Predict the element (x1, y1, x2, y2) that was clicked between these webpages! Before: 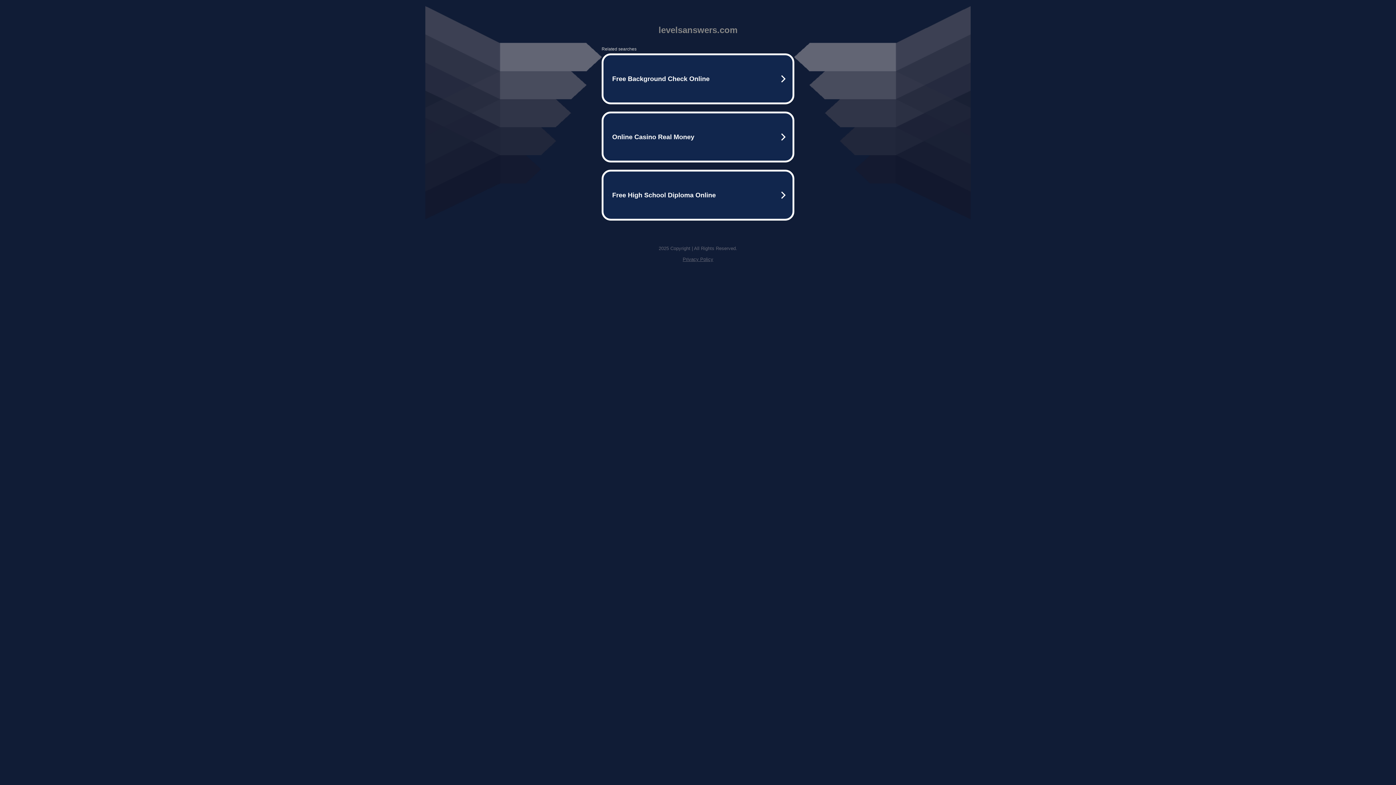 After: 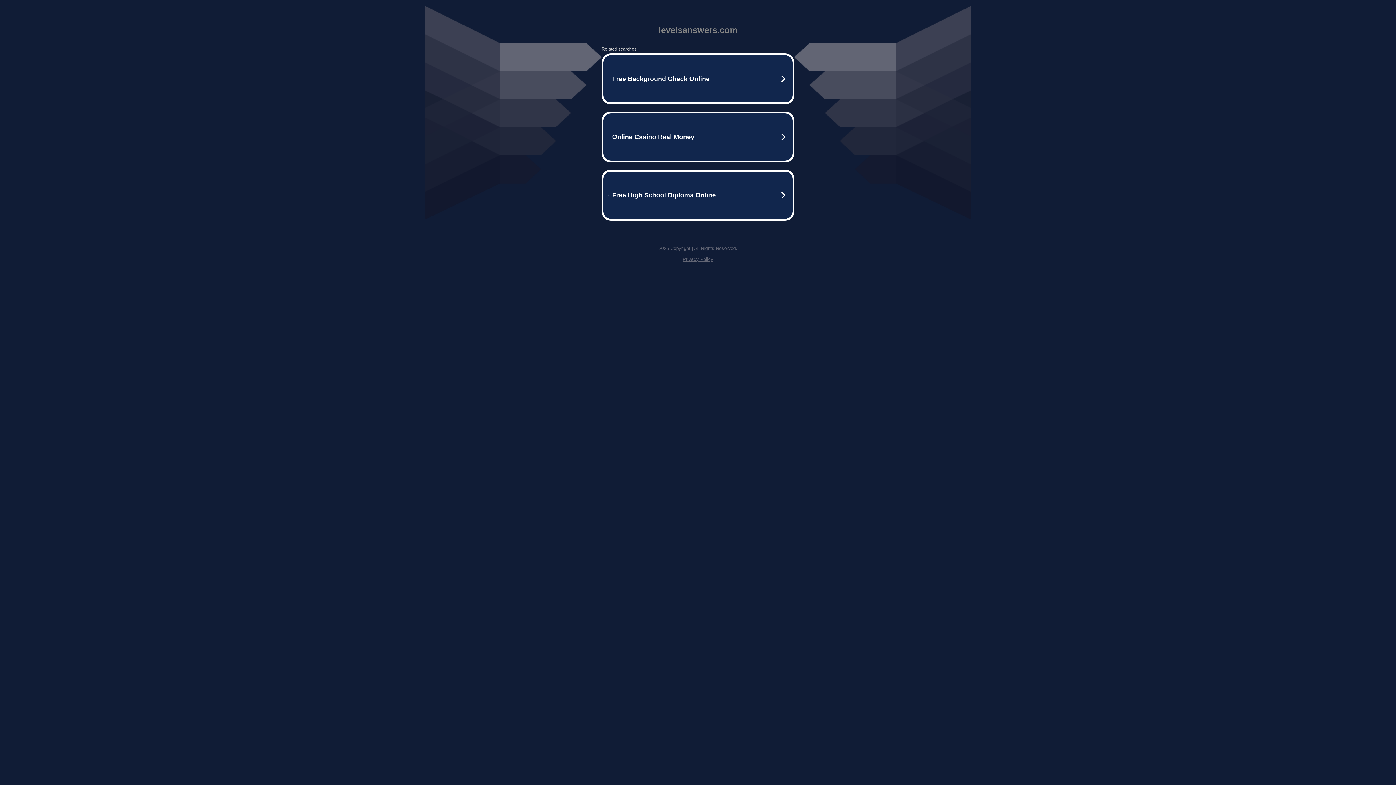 Action: bbox: (682, 256, 713, 262) label: Privacy Policy